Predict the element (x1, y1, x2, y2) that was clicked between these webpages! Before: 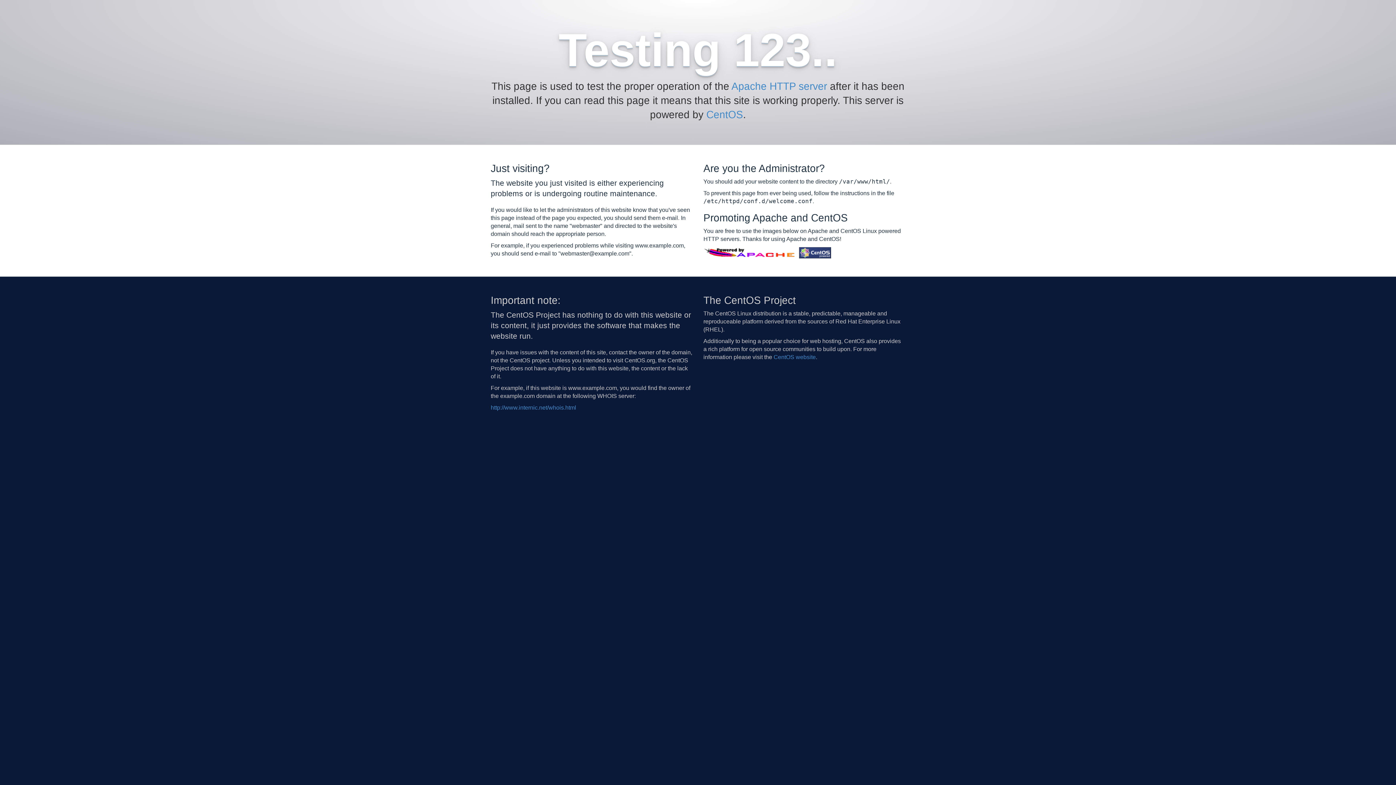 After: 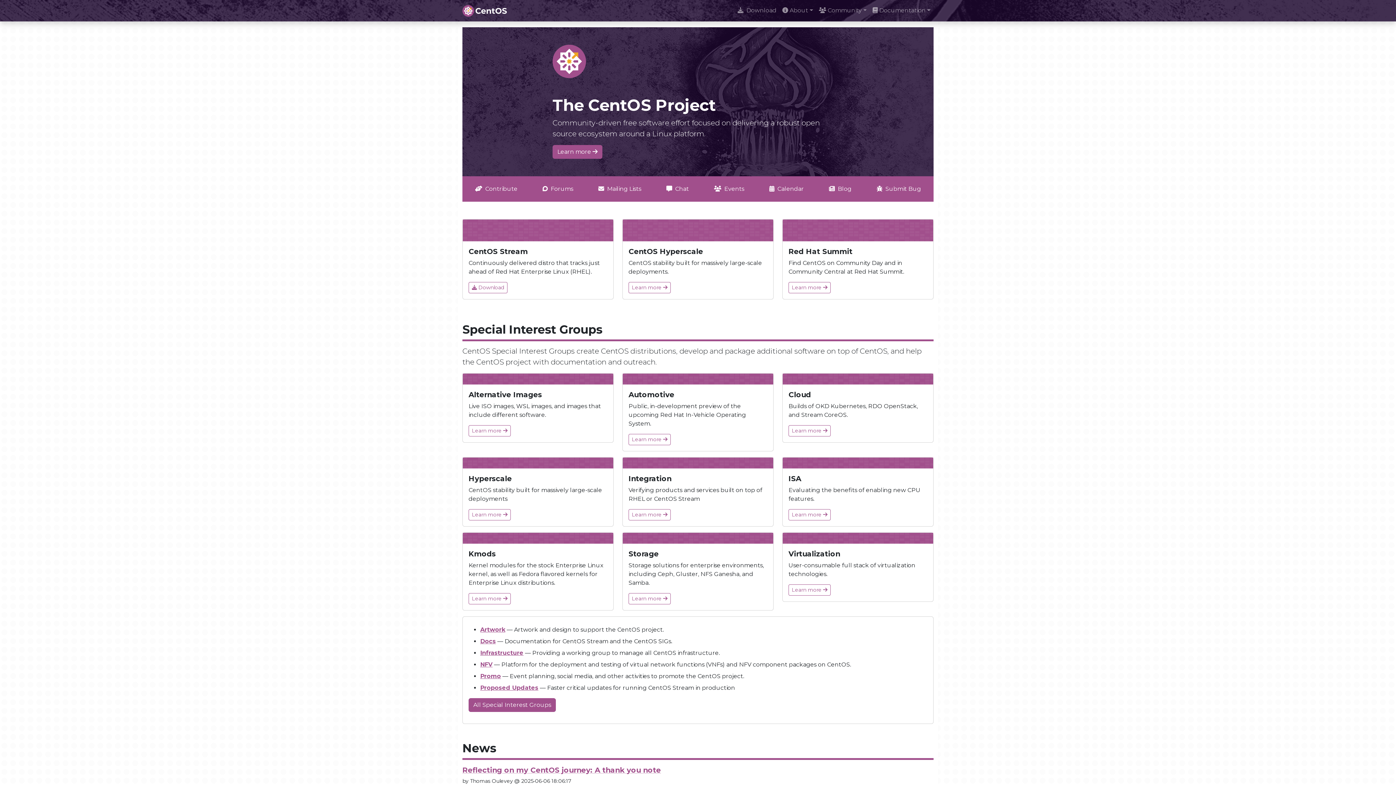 Action: bbox: (799, 249, 831, 255)